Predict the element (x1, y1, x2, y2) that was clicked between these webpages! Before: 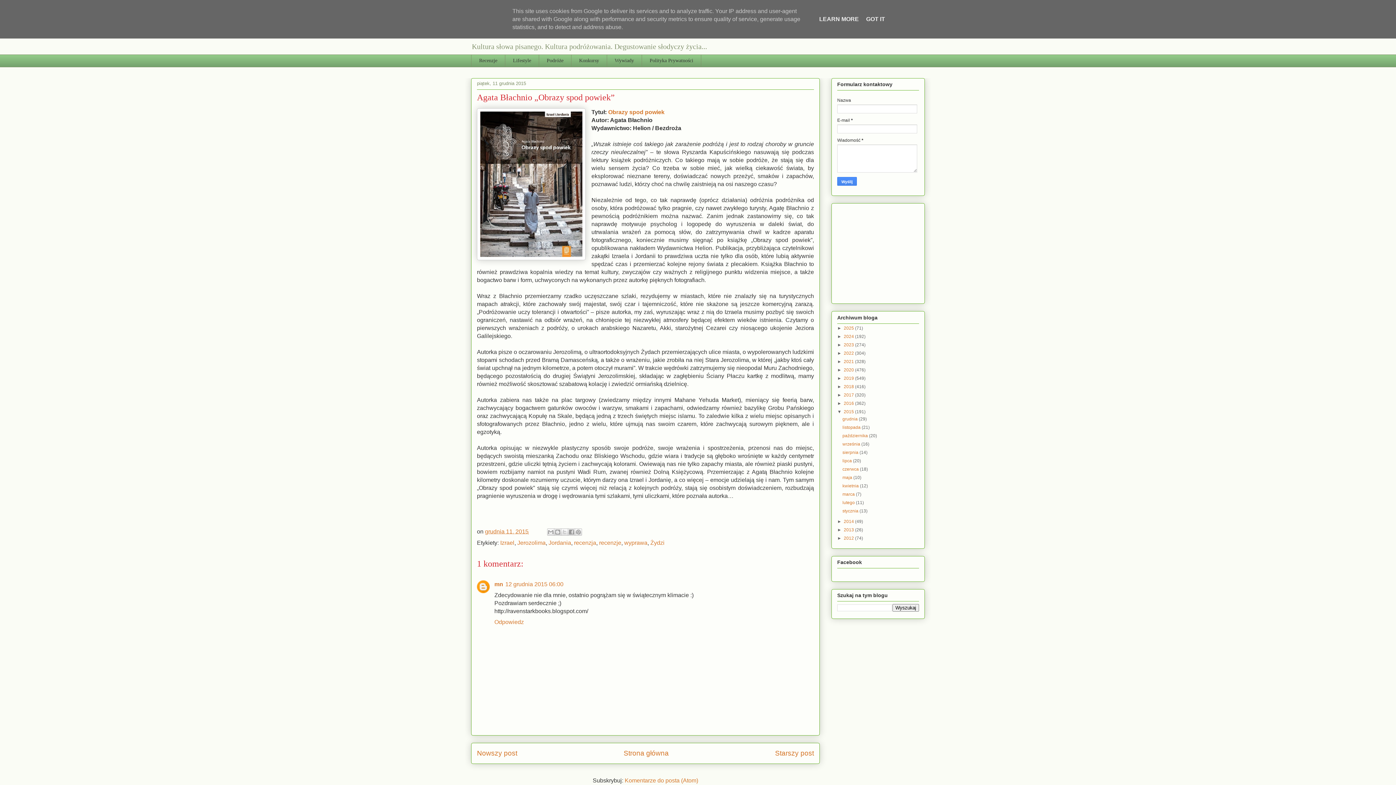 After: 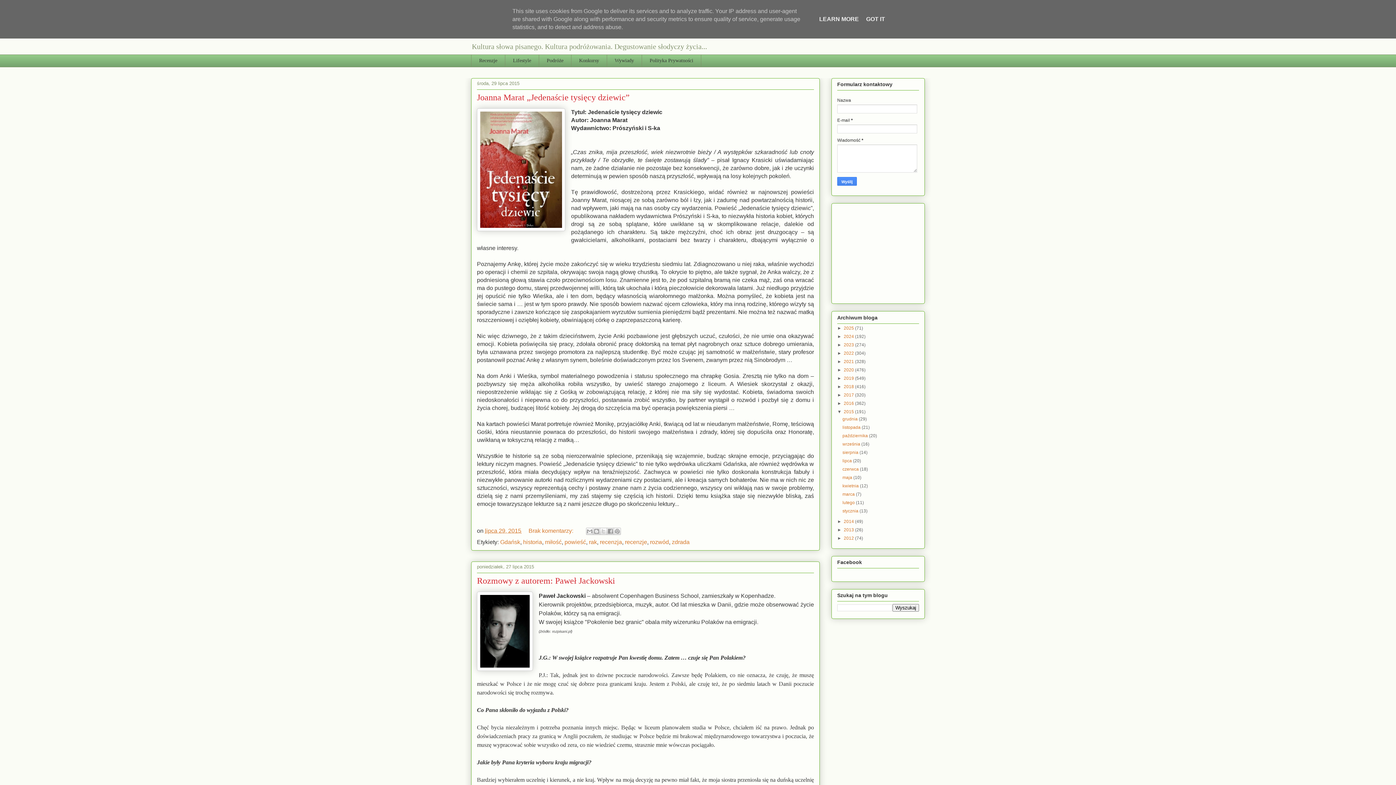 Action: bbox: (842, 458, 853, 463) label: lipca 